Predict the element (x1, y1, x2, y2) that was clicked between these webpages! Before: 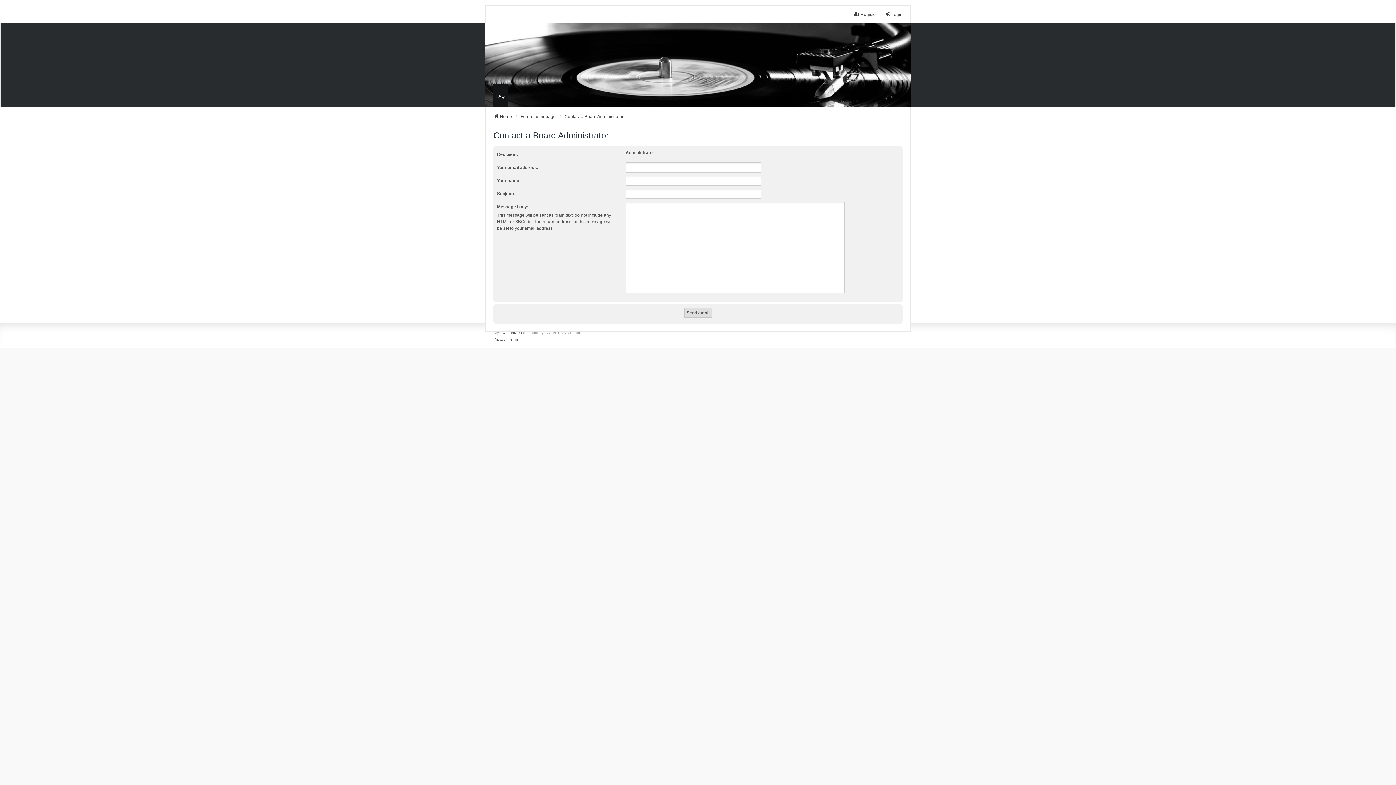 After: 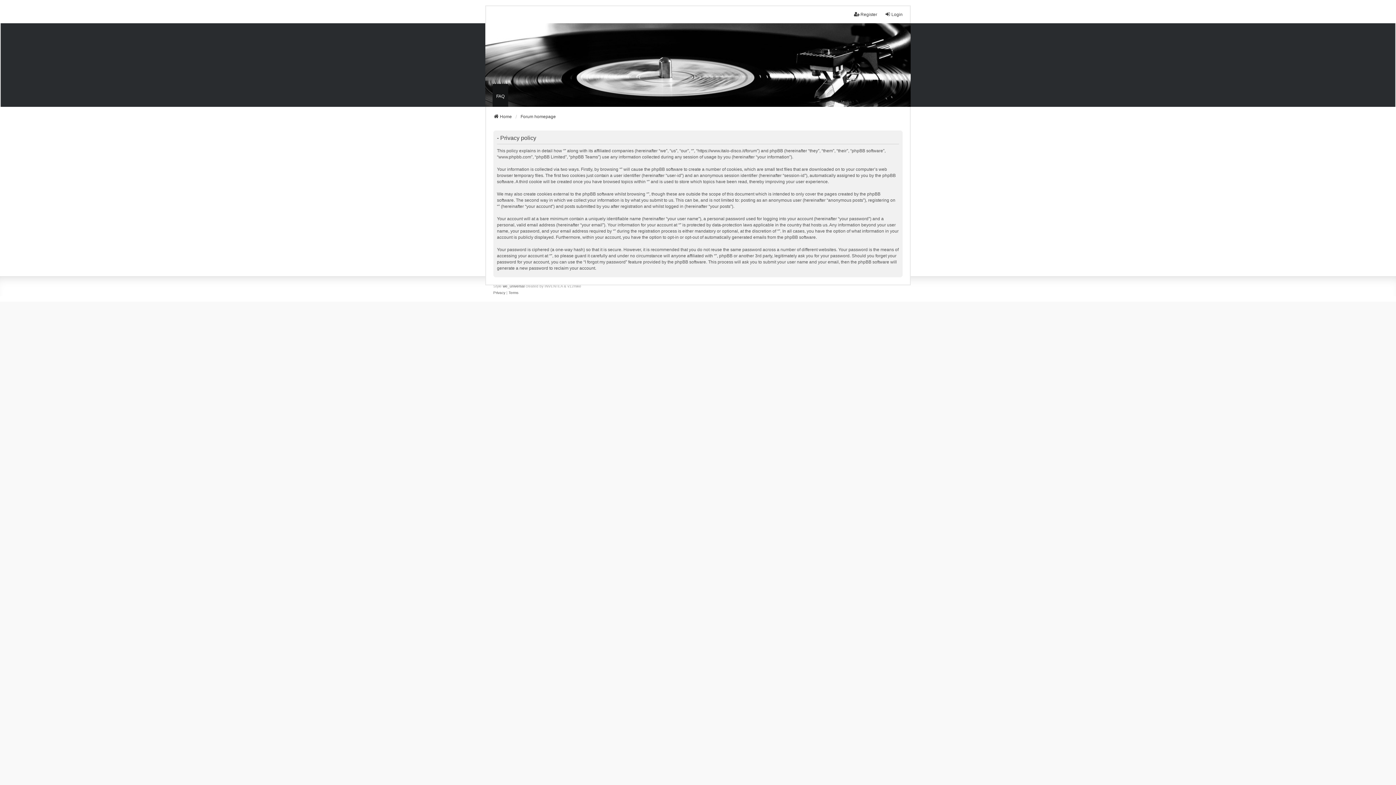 Action: label: Privacy bbox: (493, 336, 505, 342)